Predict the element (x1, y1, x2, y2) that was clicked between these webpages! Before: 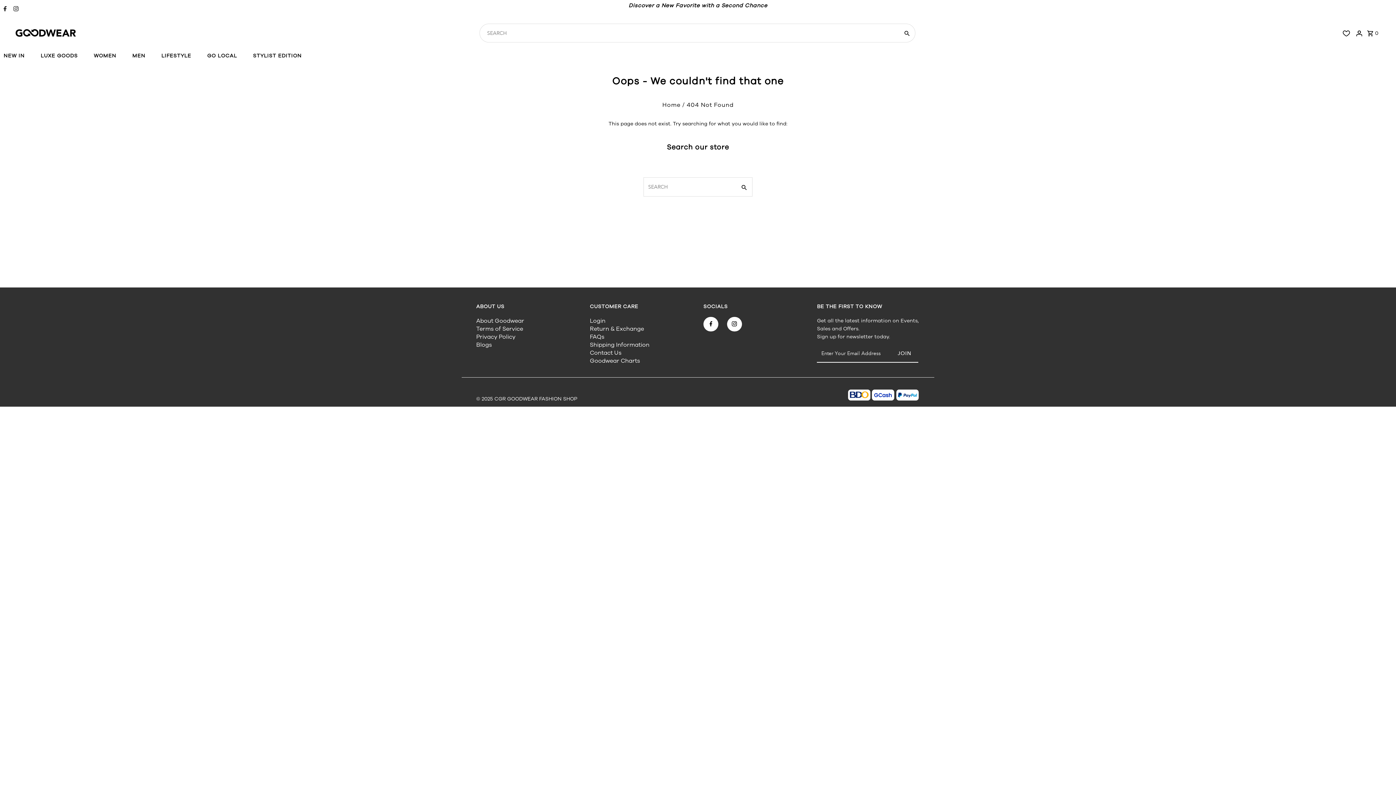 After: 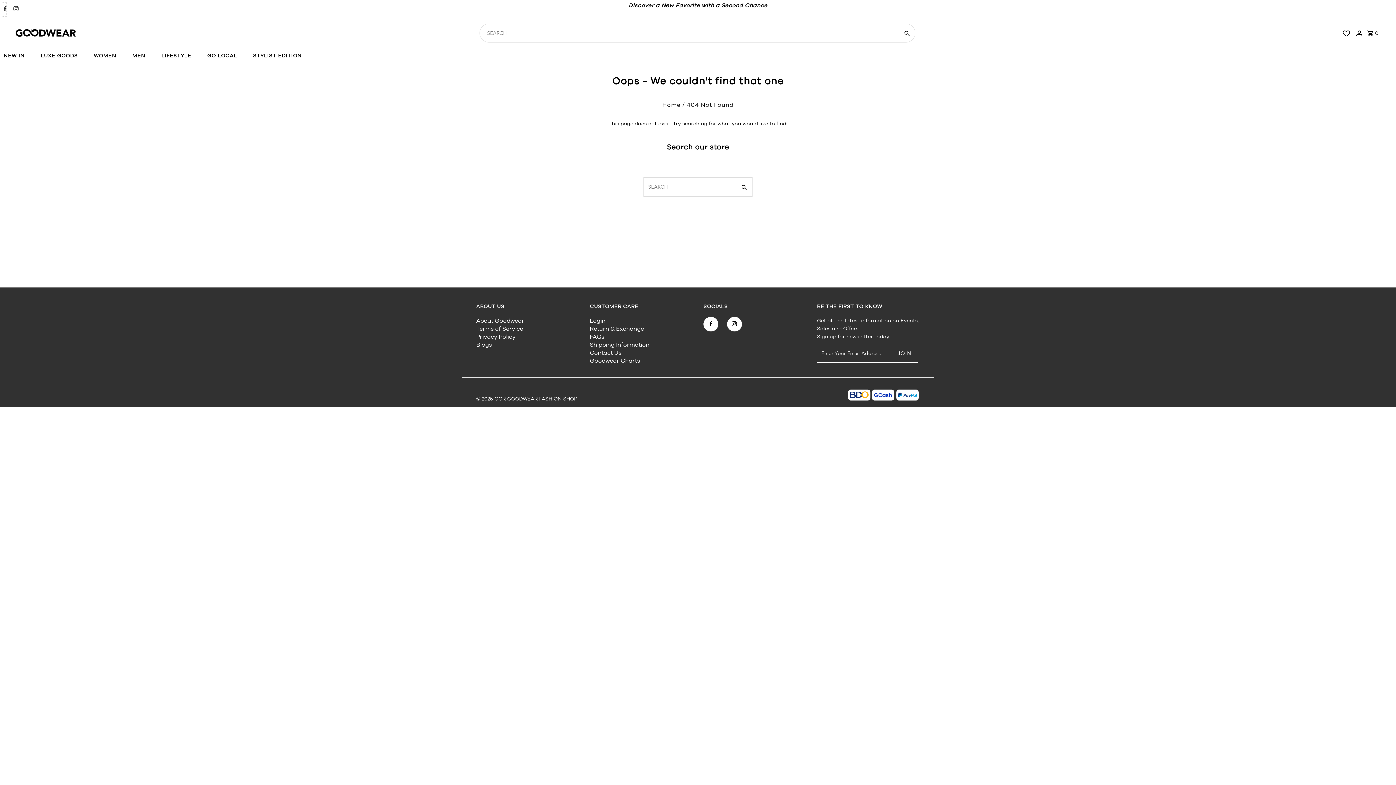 Action: label: Facebook bbox: (1, 2, 6, 16)